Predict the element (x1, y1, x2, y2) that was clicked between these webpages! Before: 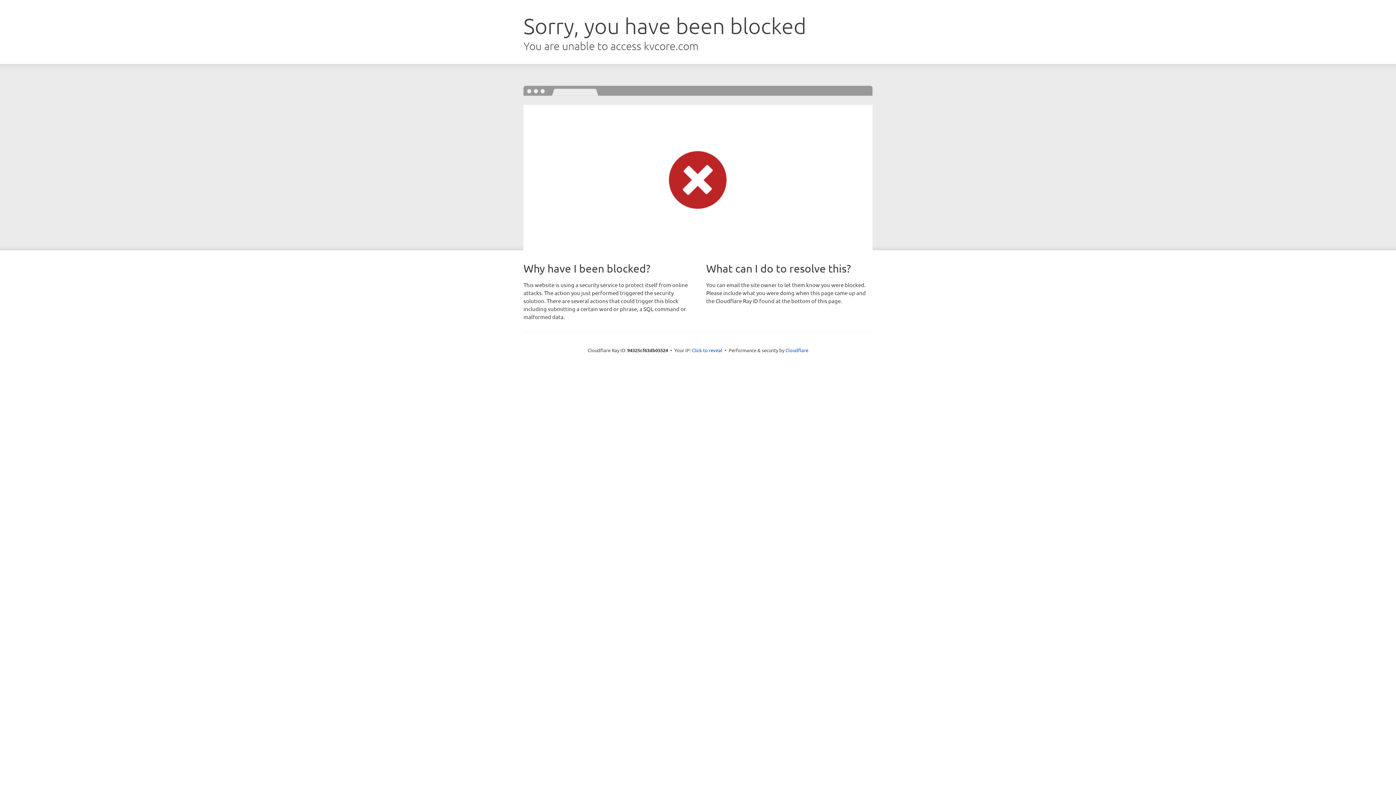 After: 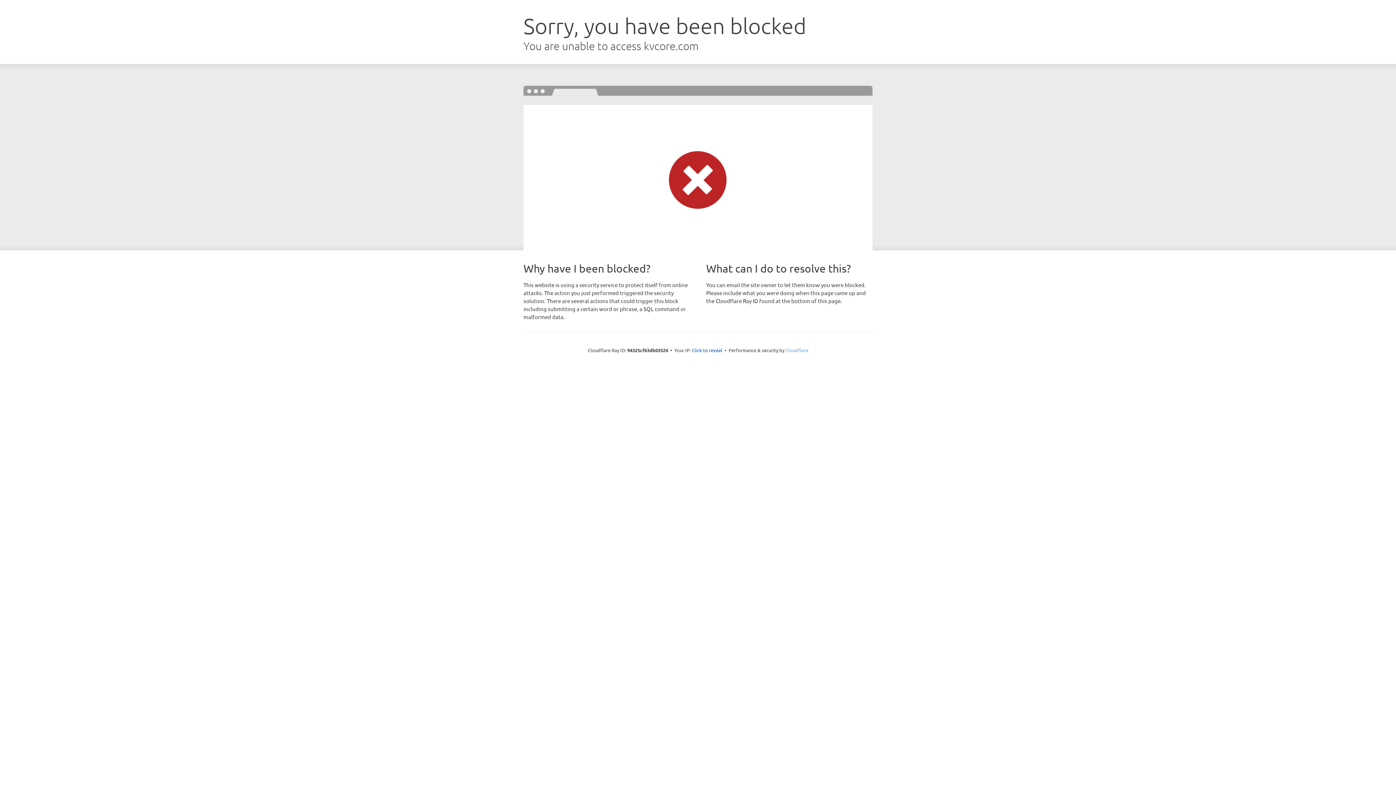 Action: bbox: (785, 347, 808, 353) label: Cloudflare